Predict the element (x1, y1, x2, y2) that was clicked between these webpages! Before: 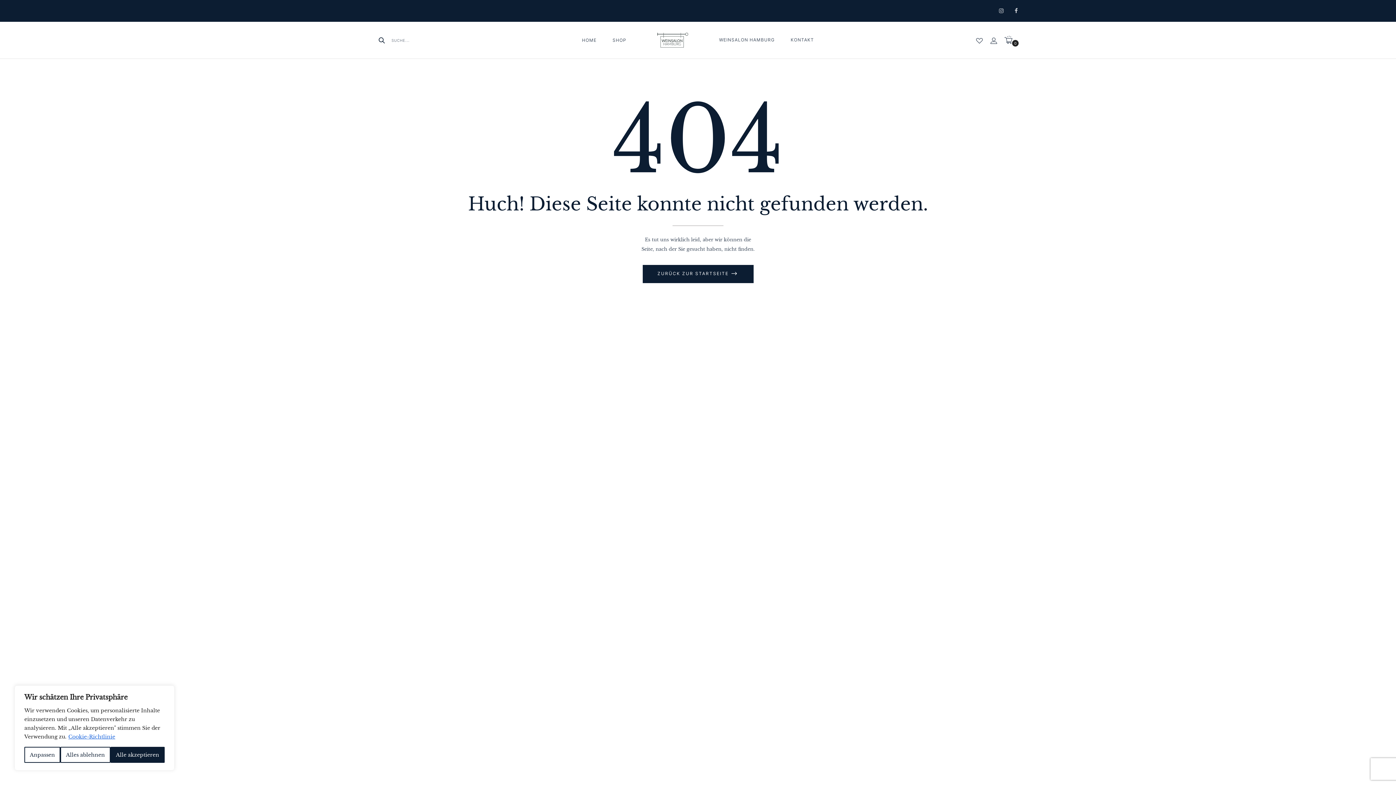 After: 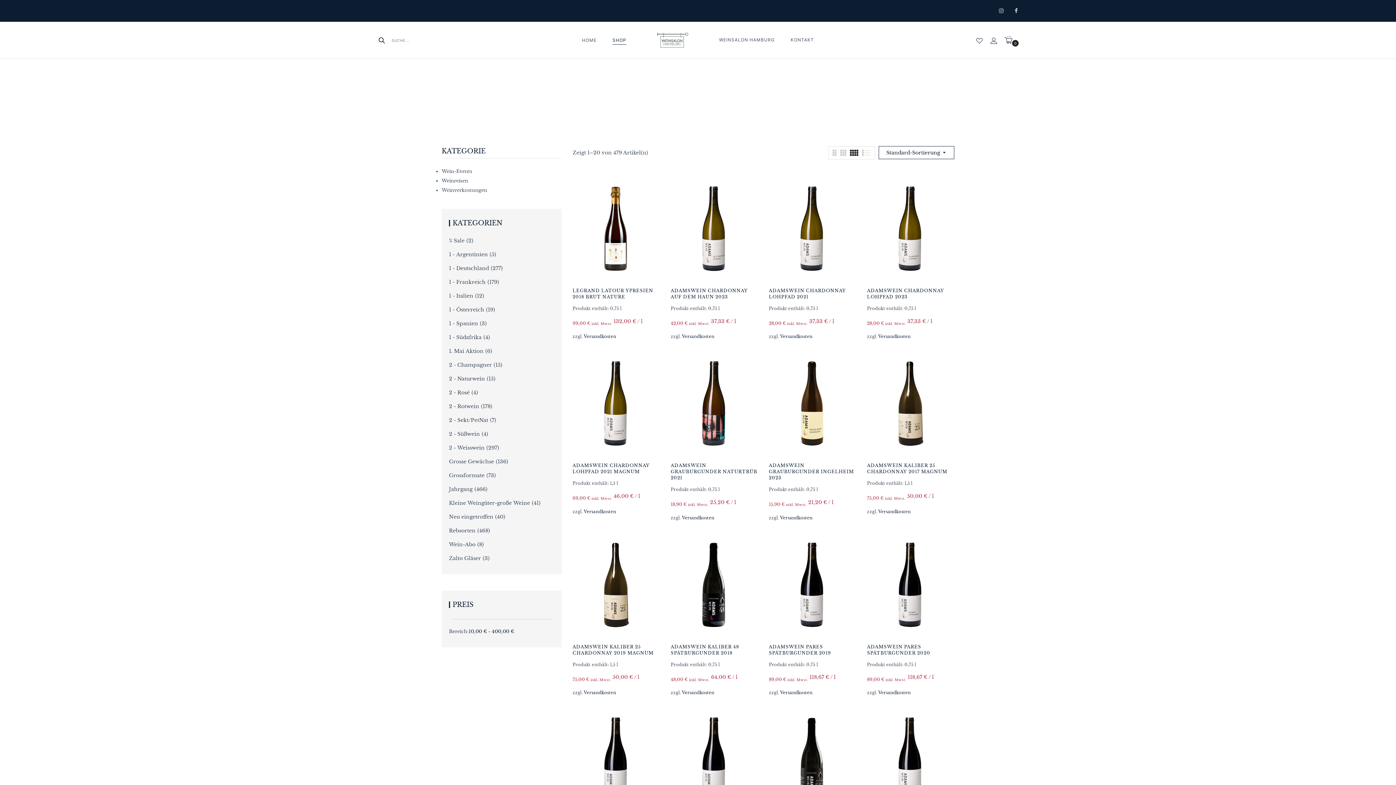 Action: bbox: (612, 35, 626, 44) label: SHOP